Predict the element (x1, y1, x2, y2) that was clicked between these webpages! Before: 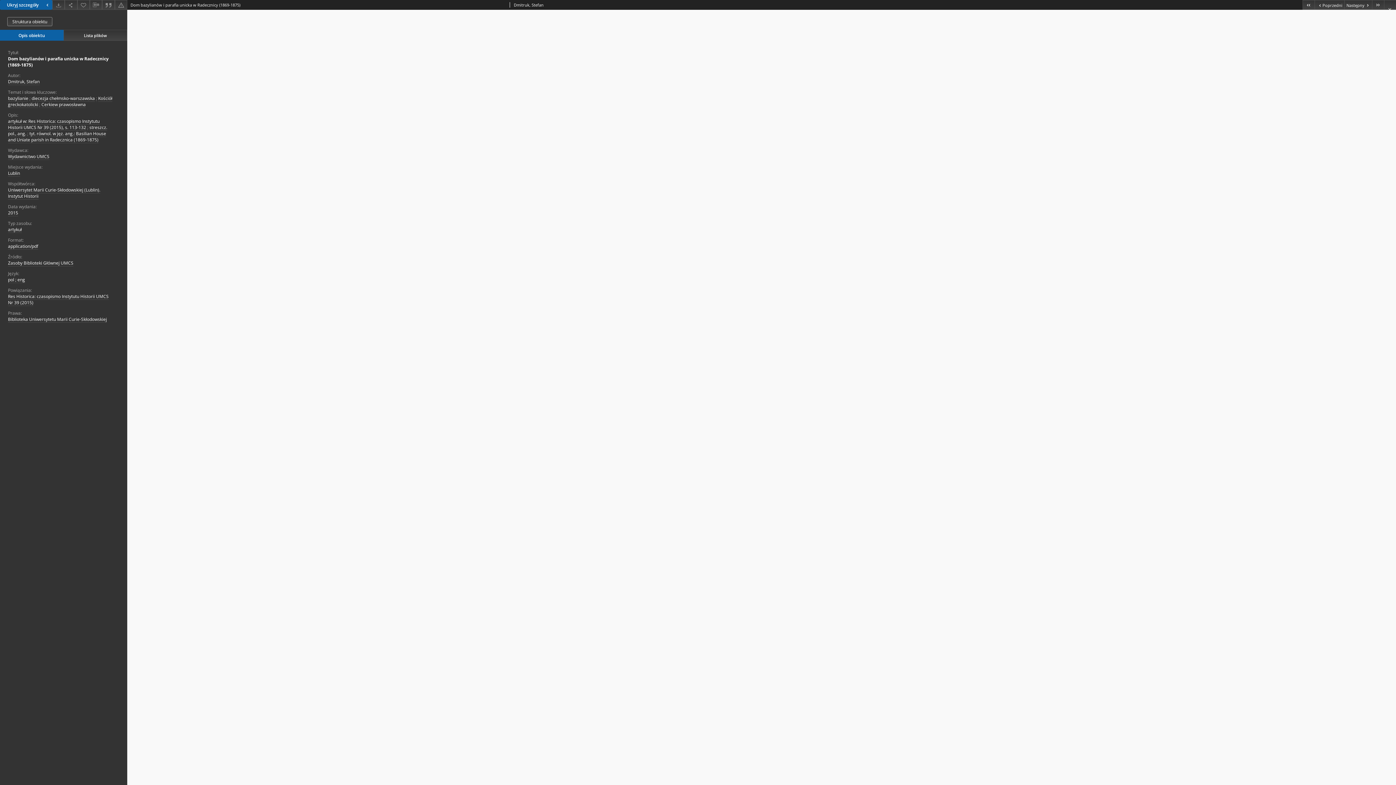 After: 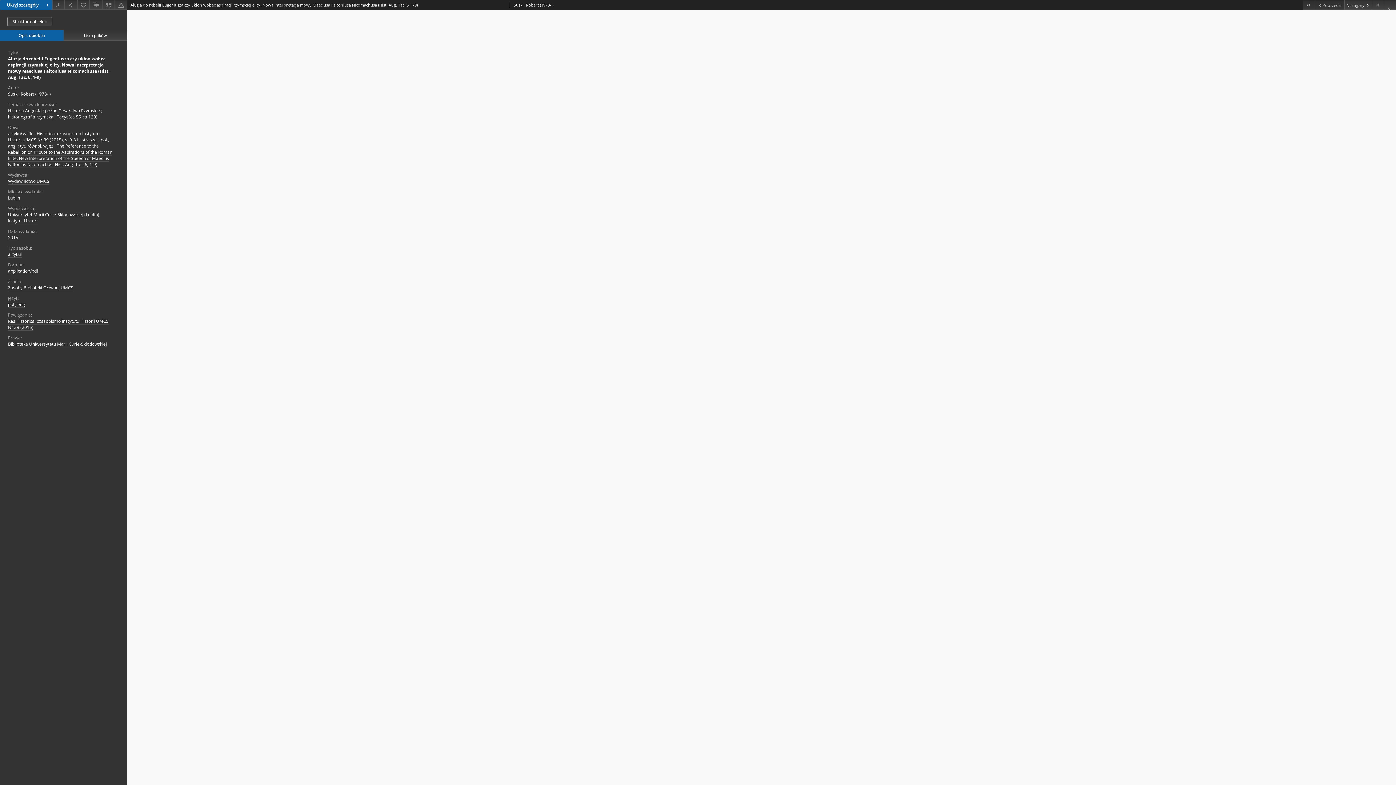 Action: label: Pierwszy obiekt z listy bbox: (1303, 0, 1315, 9)